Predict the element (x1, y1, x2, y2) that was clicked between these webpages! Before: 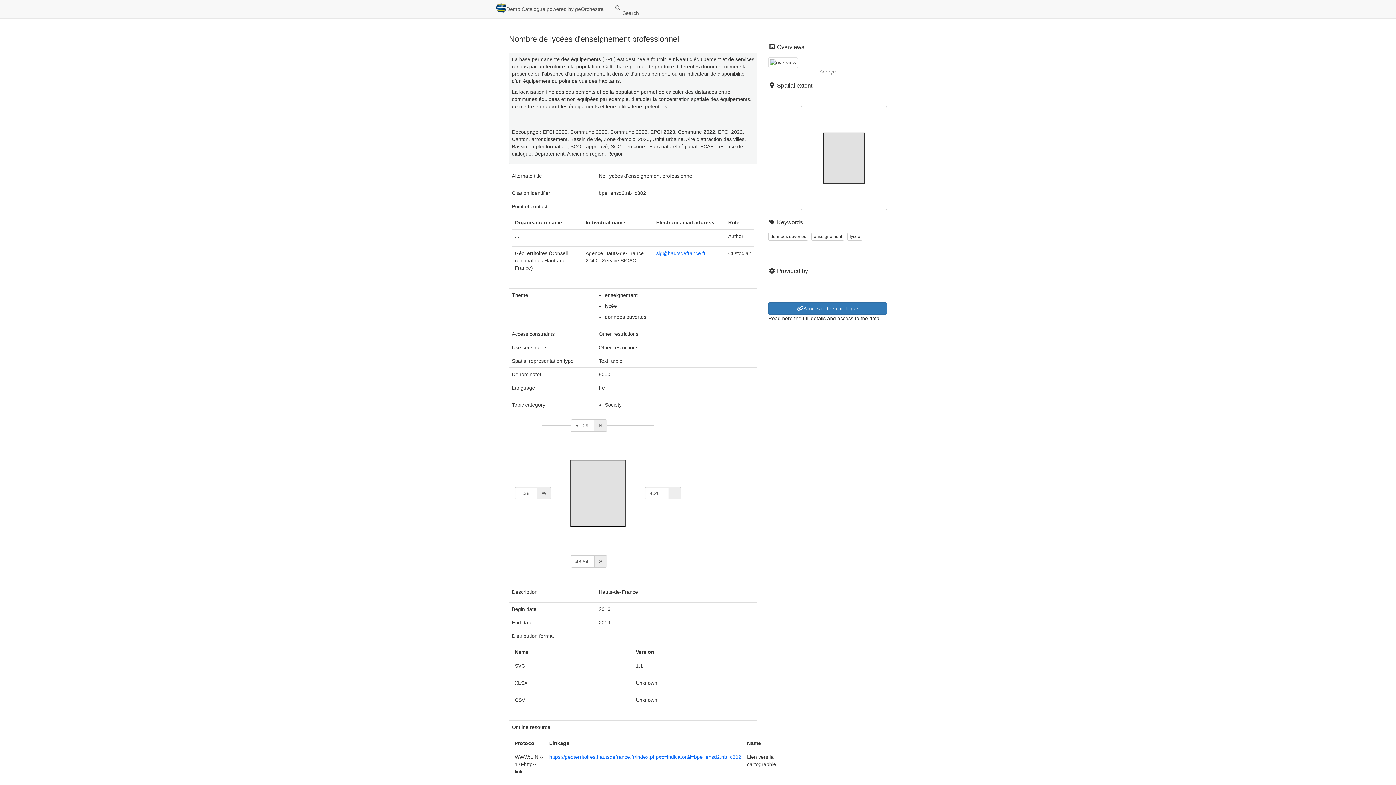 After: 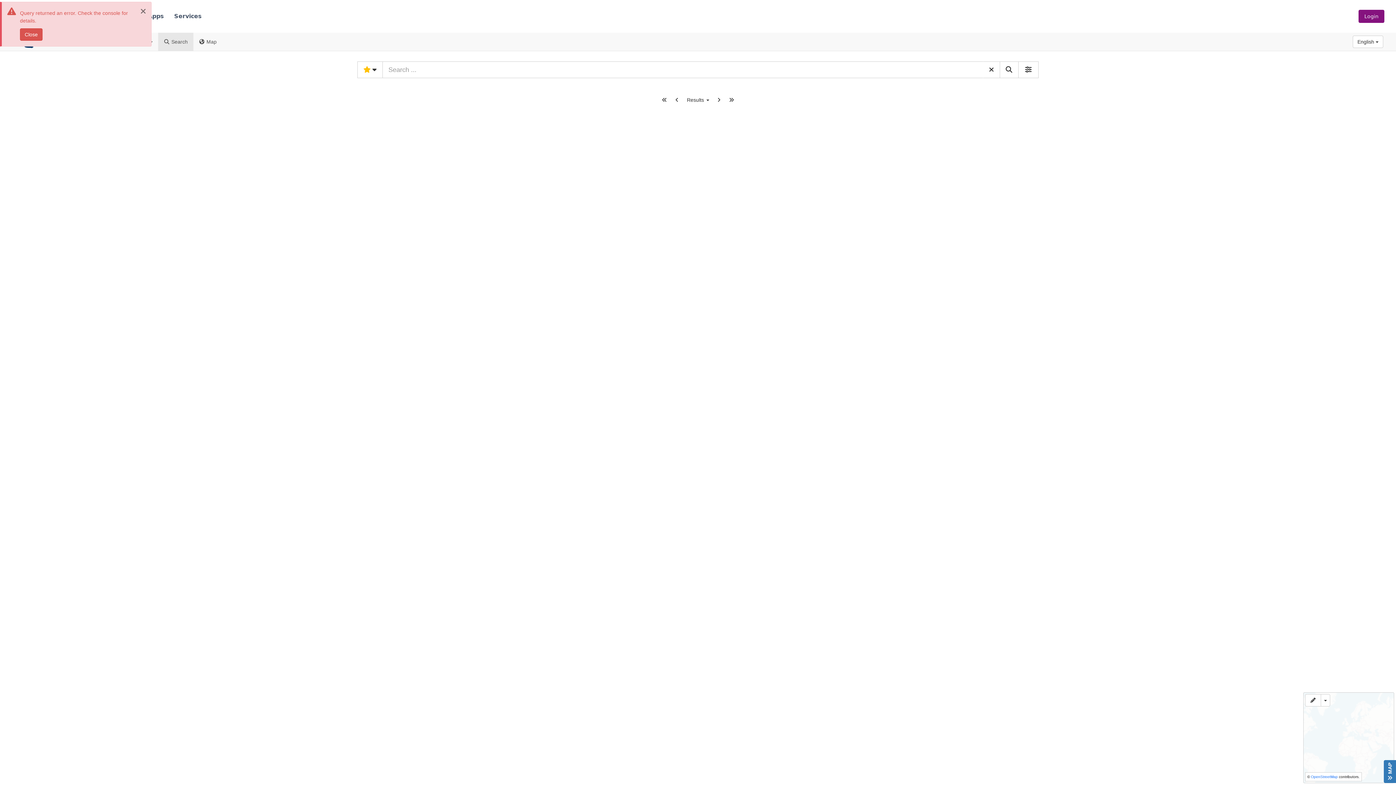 Action: bbox: (609, 0, 644, 18) label:   Search